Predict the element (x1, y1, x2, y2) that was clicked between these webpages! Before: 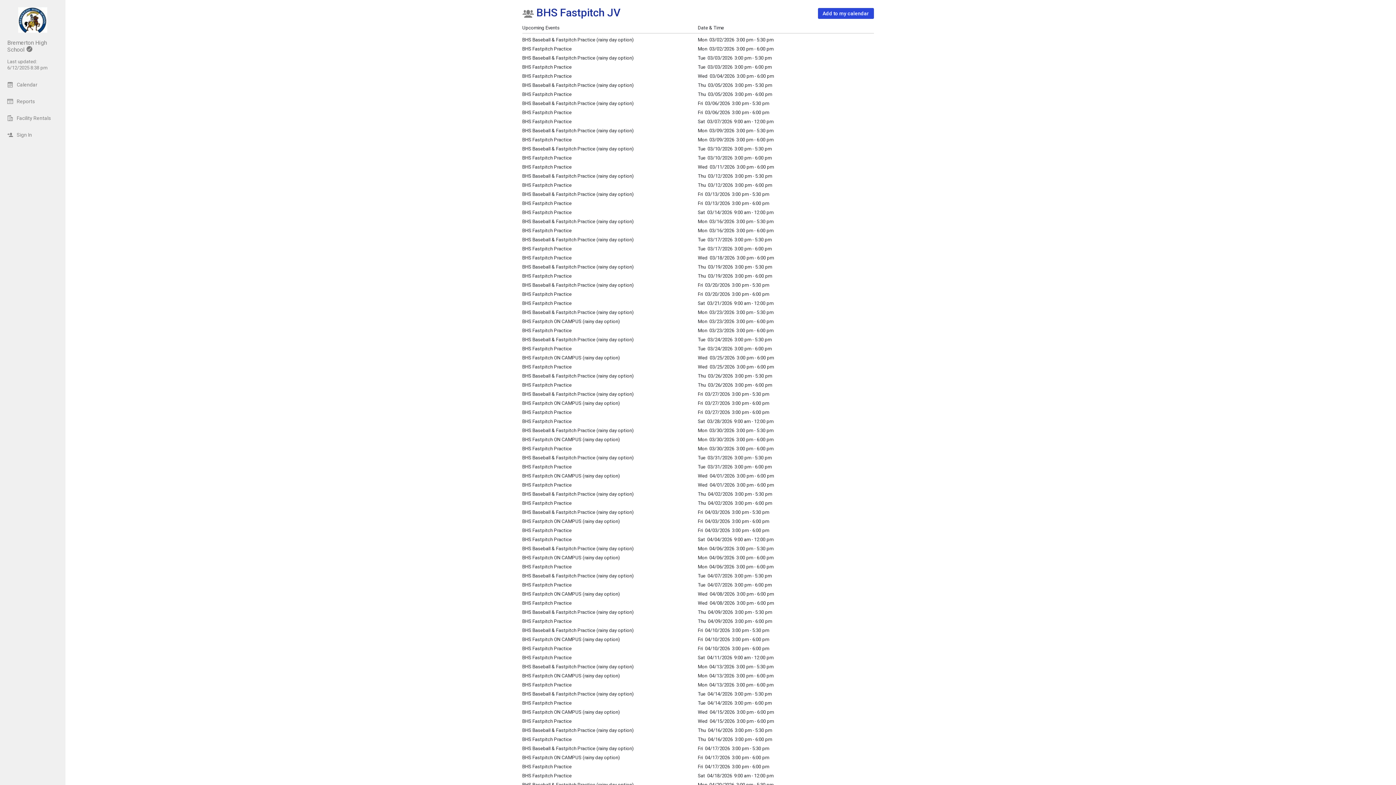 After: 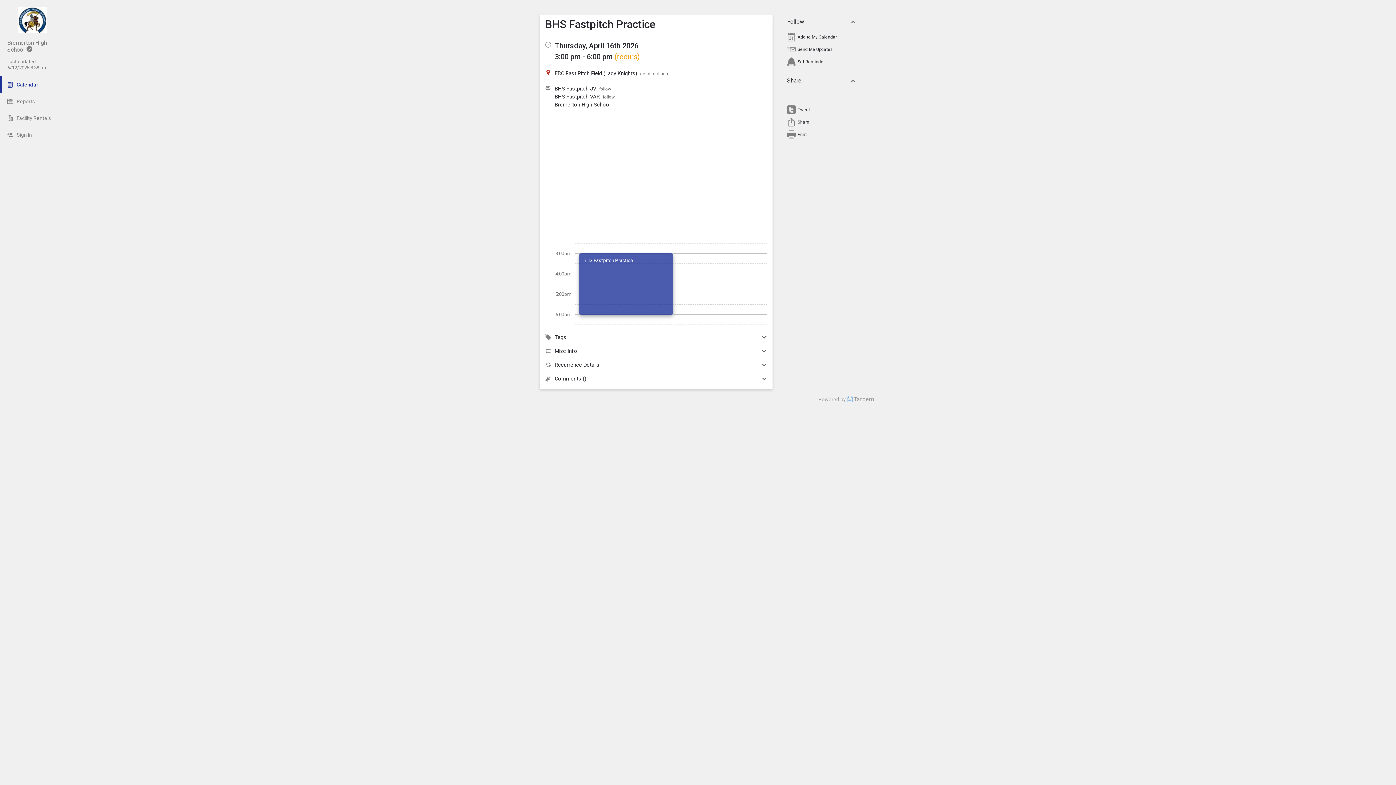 Action: label: BHS Fastpitch Practice bbox: (522, 737, 571, 742)